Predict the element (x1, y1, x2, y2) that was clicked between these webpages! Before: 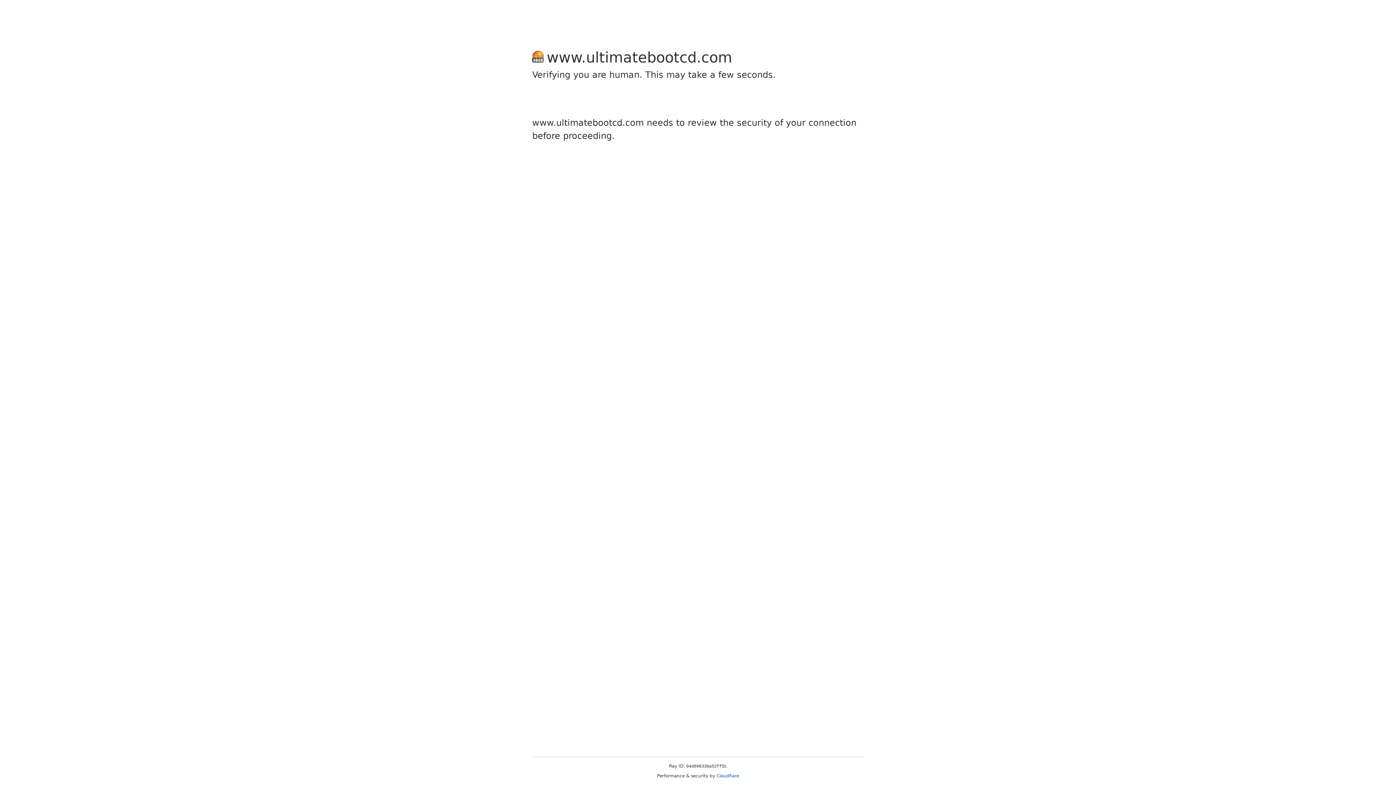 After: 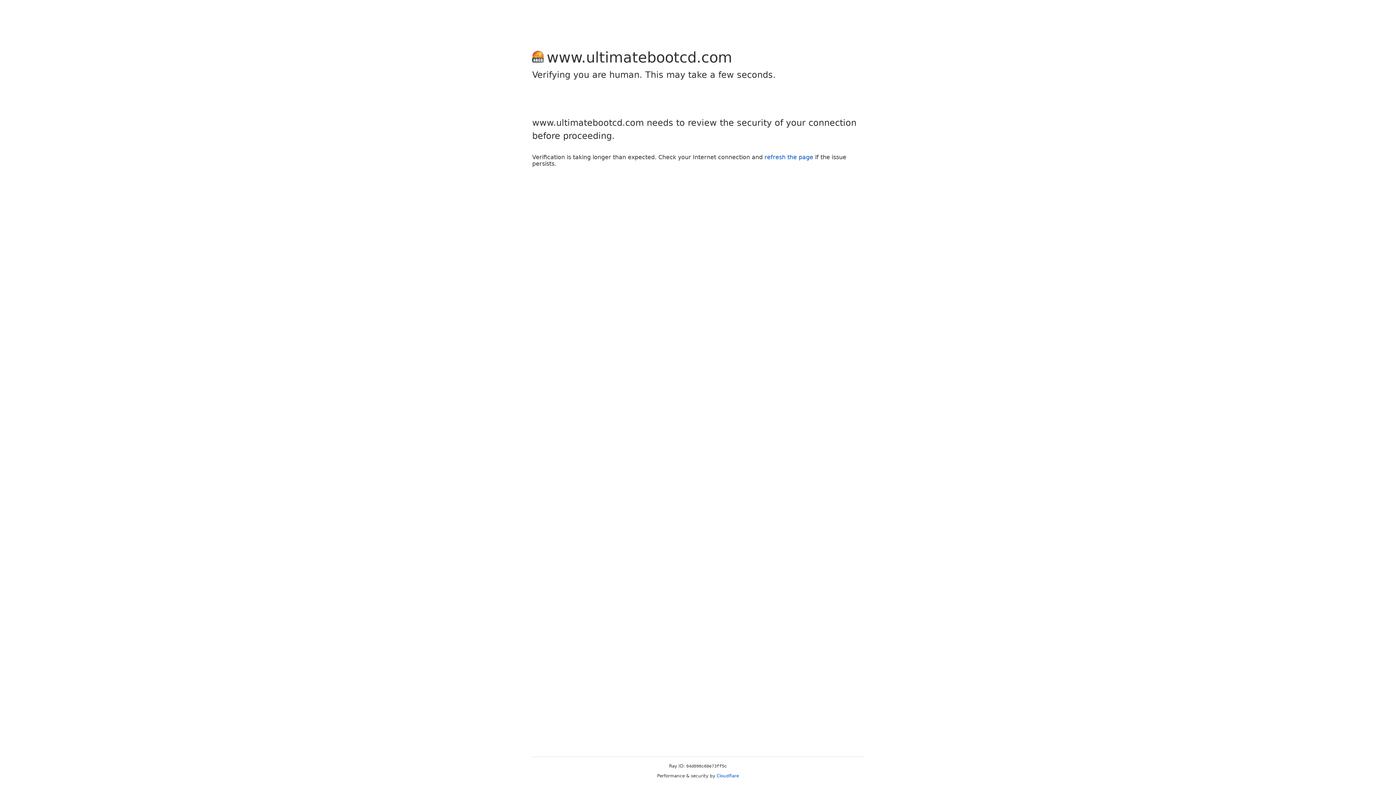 Action: bbox: (716, 773, 739, 778) label: Cloudflare